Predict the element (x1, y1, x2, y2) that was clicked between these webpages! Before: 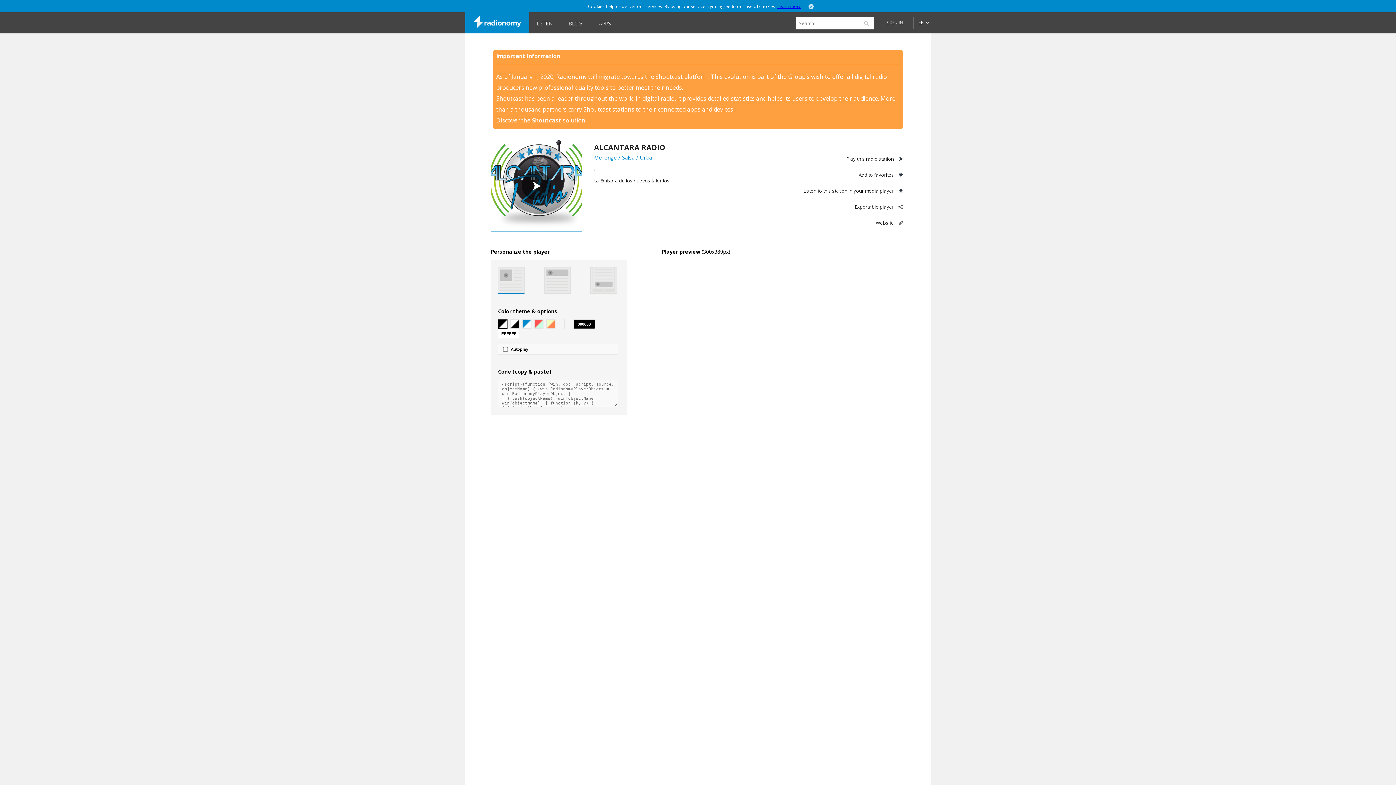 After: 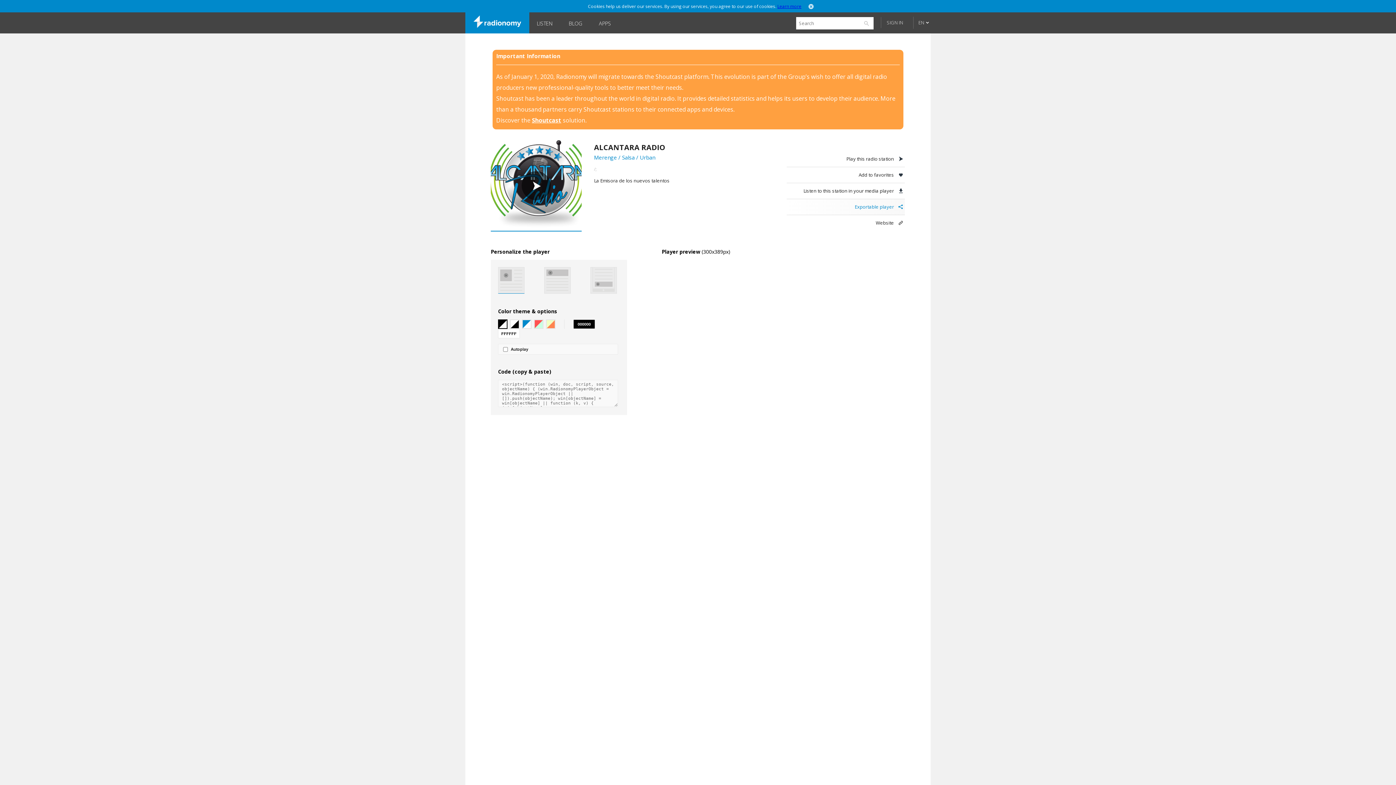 Action: label: Exportable player bbox: (786, 199, 905, 215)